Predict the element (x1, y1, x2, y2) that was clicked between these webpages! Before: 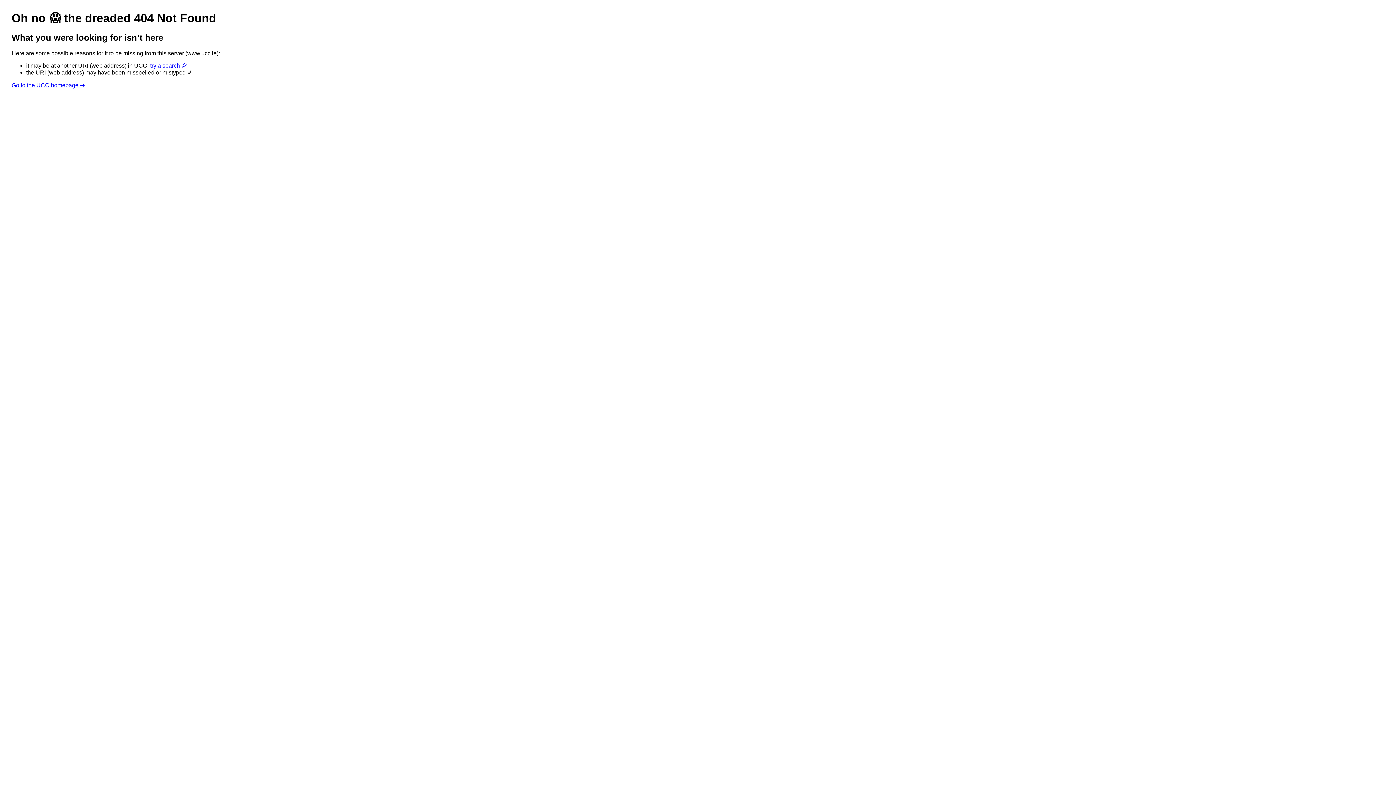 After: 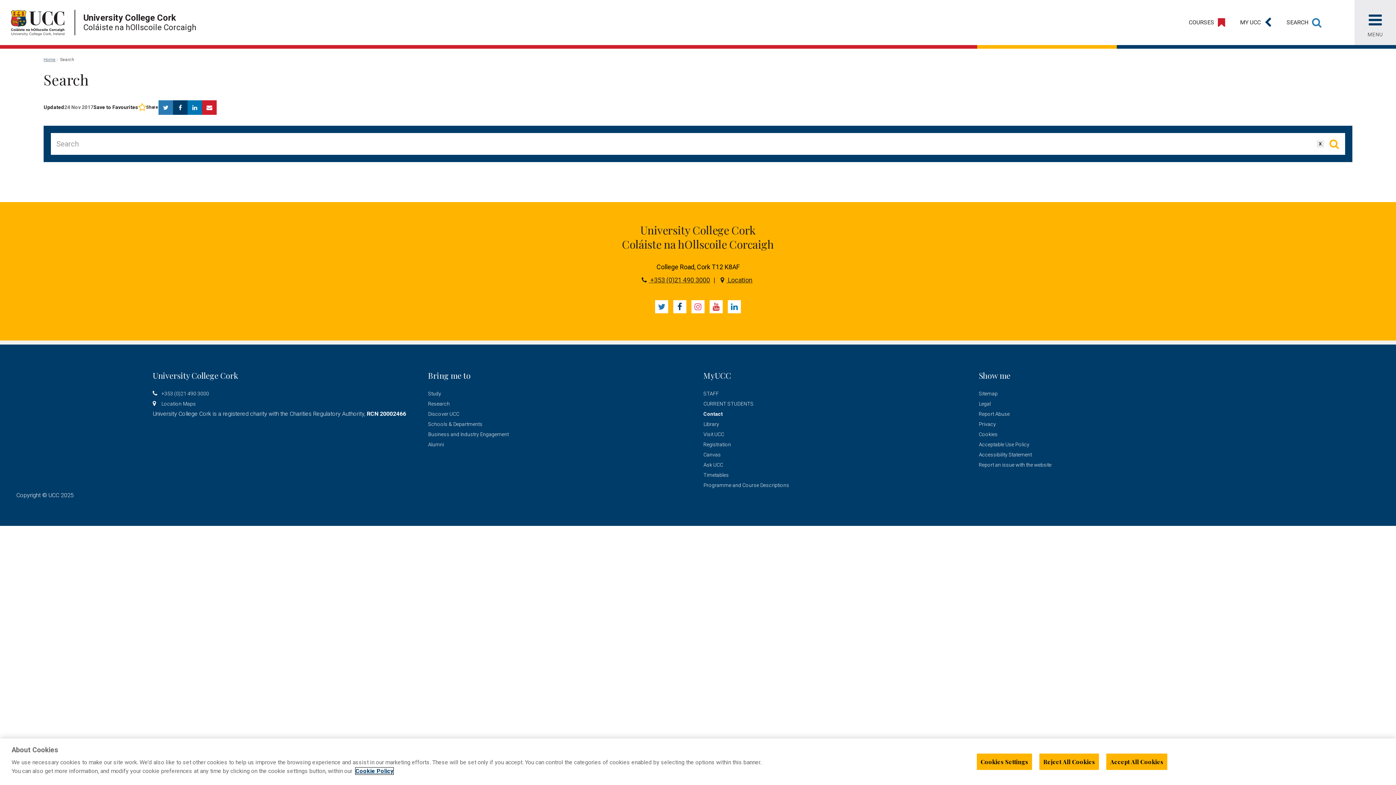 Action: bbox: (150, 62, 187, 68) label: try a search 🔎